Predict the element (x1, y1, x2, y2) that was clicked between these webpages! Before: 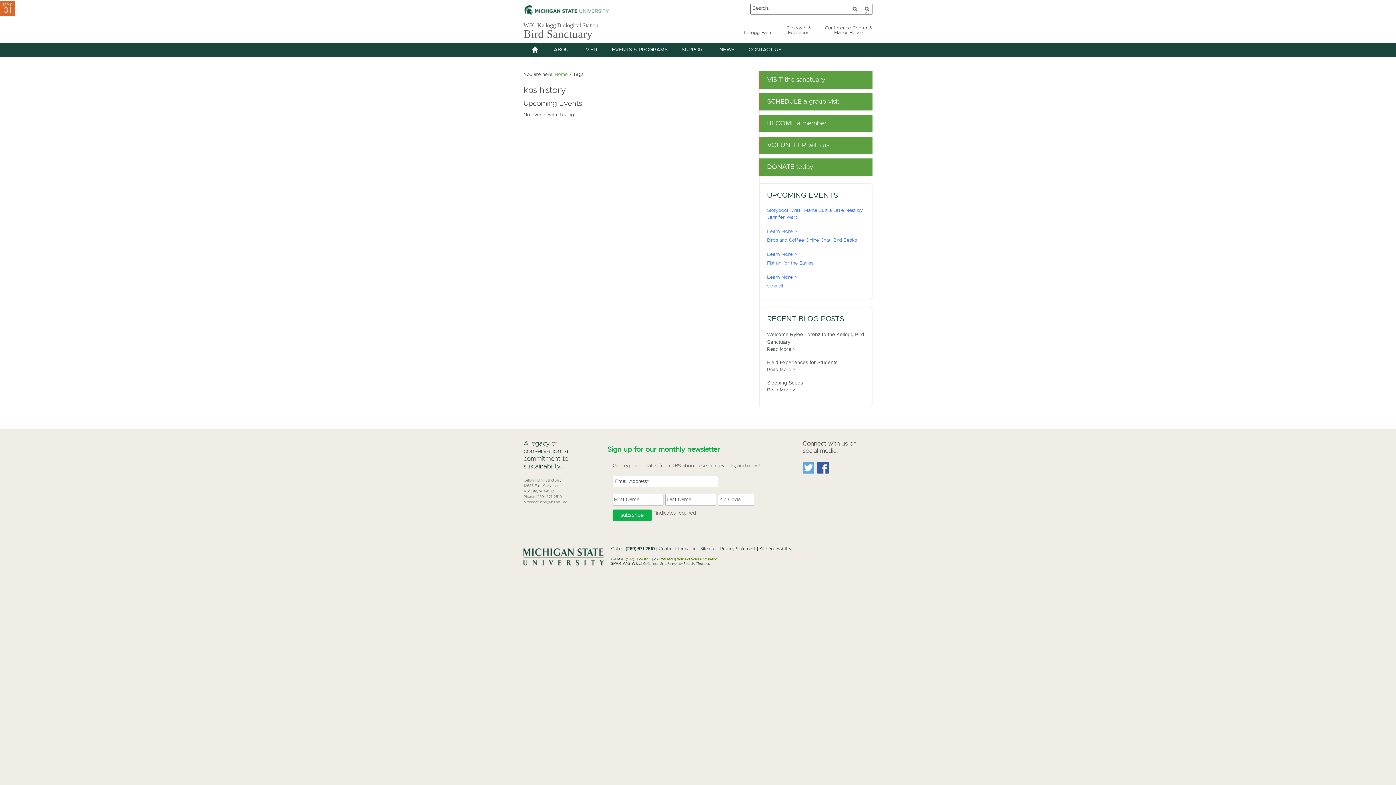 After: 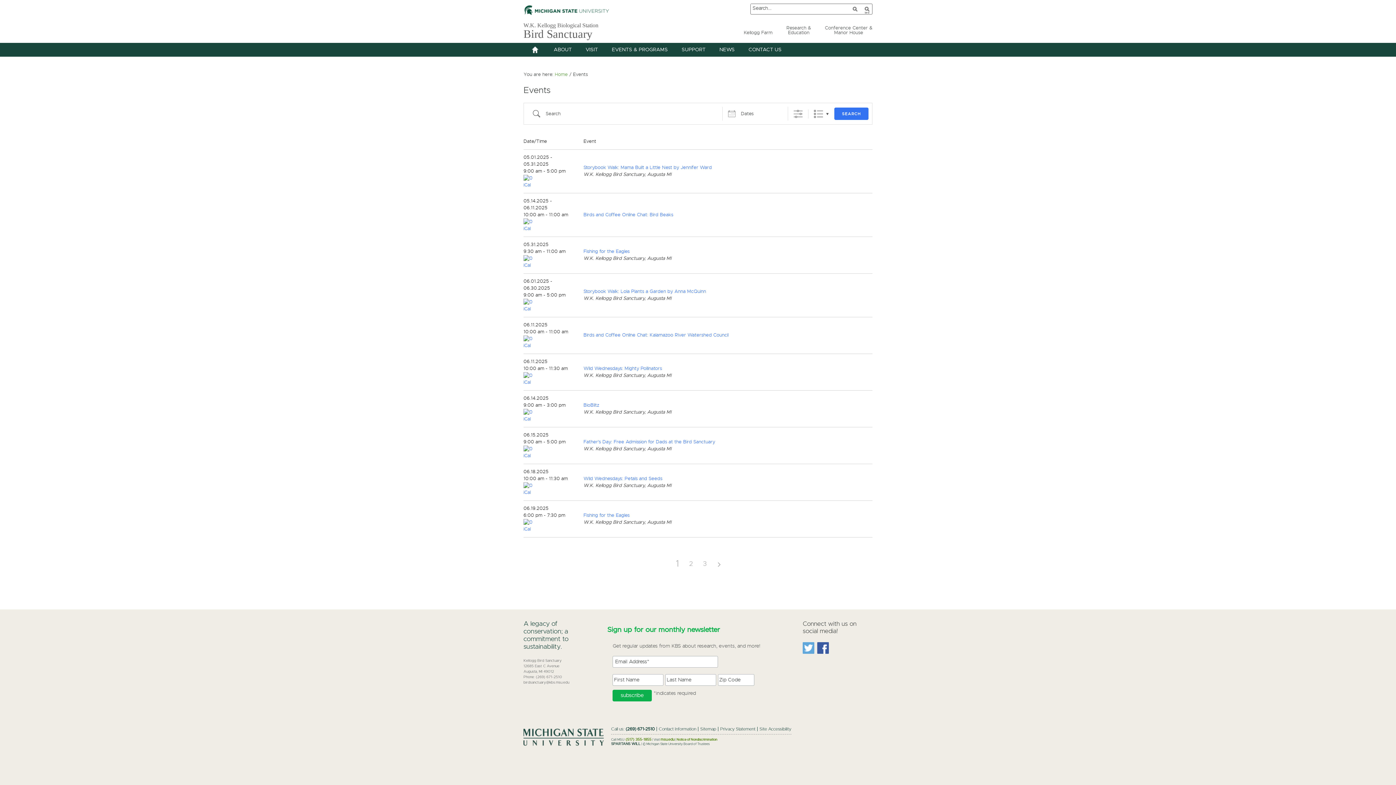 Action: bbox: (767, 284, 782, 288) label: view all